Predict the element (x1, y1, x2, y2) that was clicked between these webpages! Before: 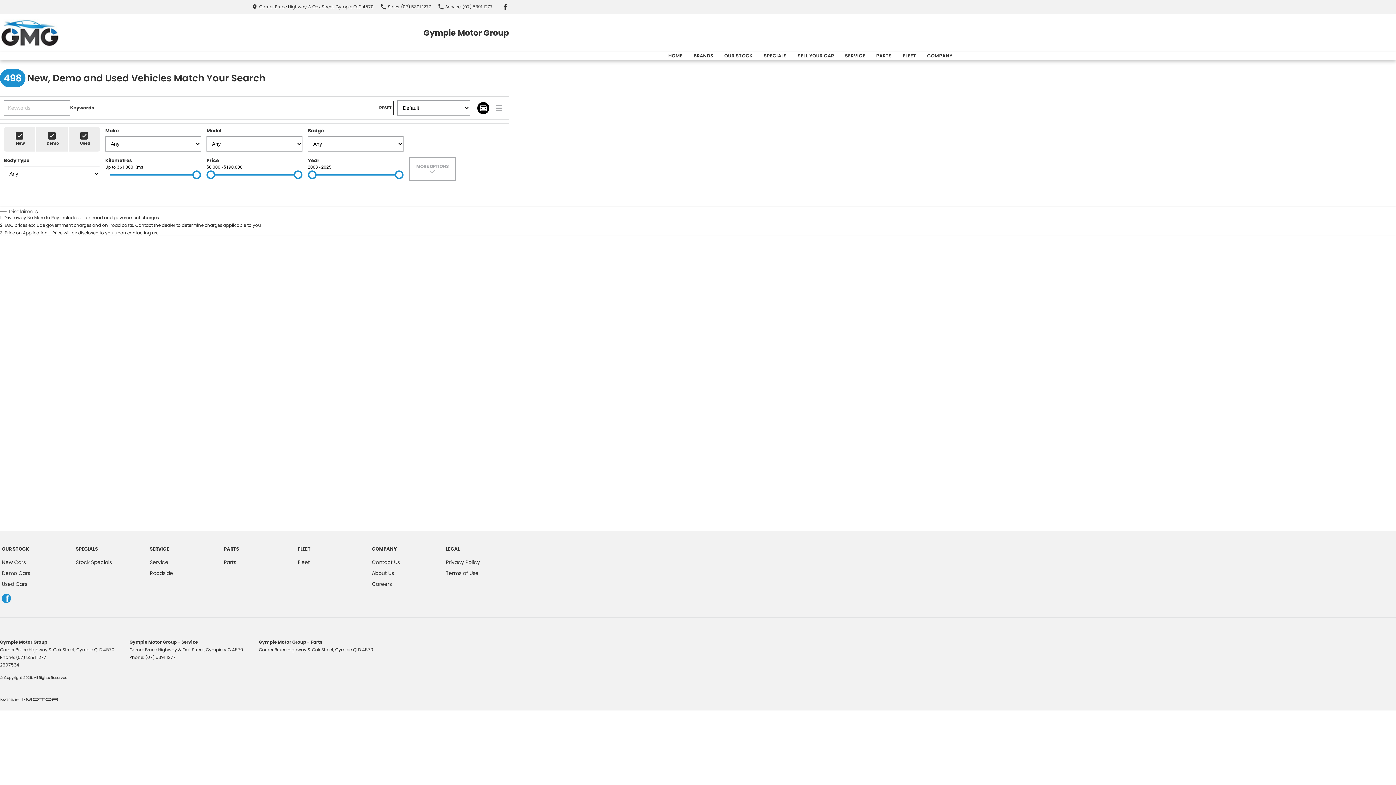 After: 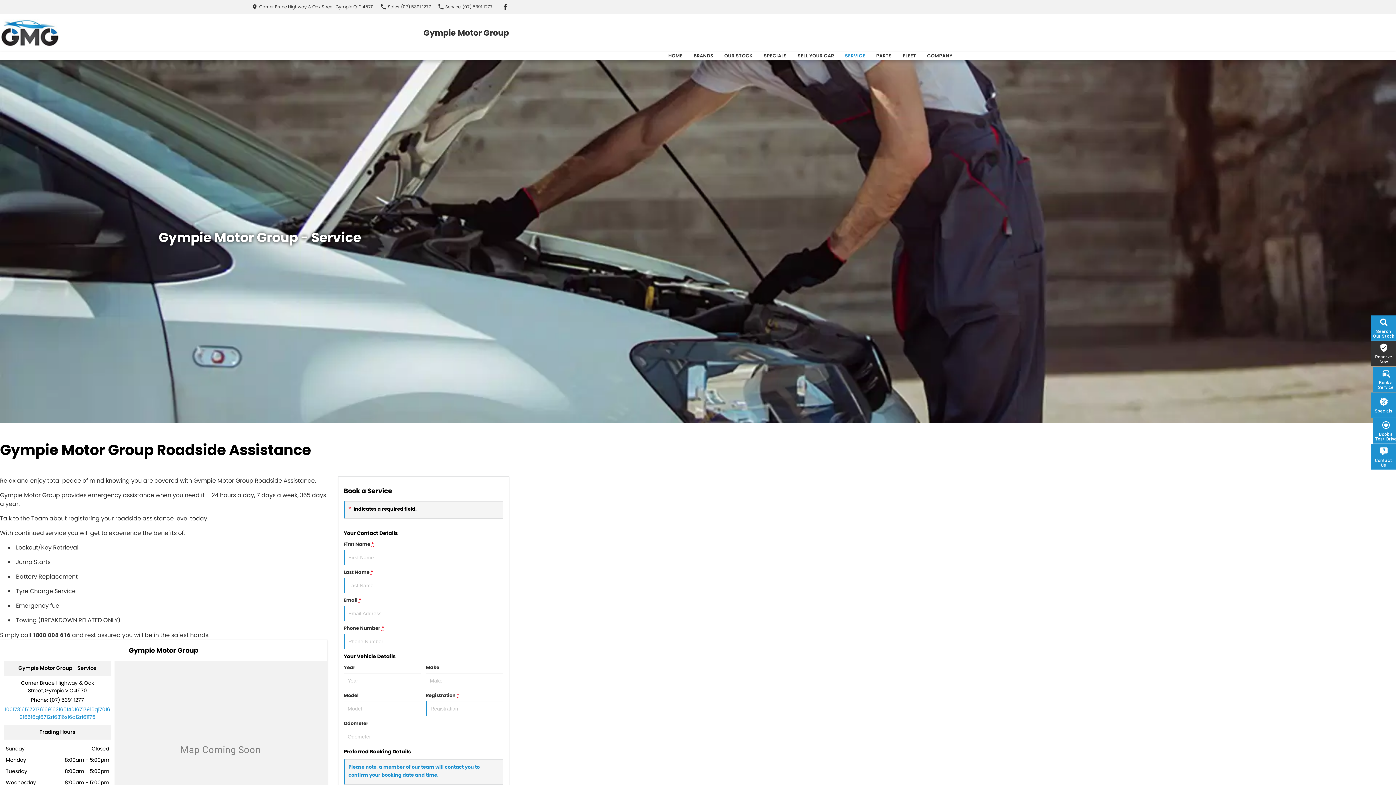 Action: bbox: (149, 569, 173, 577) label: Roadside